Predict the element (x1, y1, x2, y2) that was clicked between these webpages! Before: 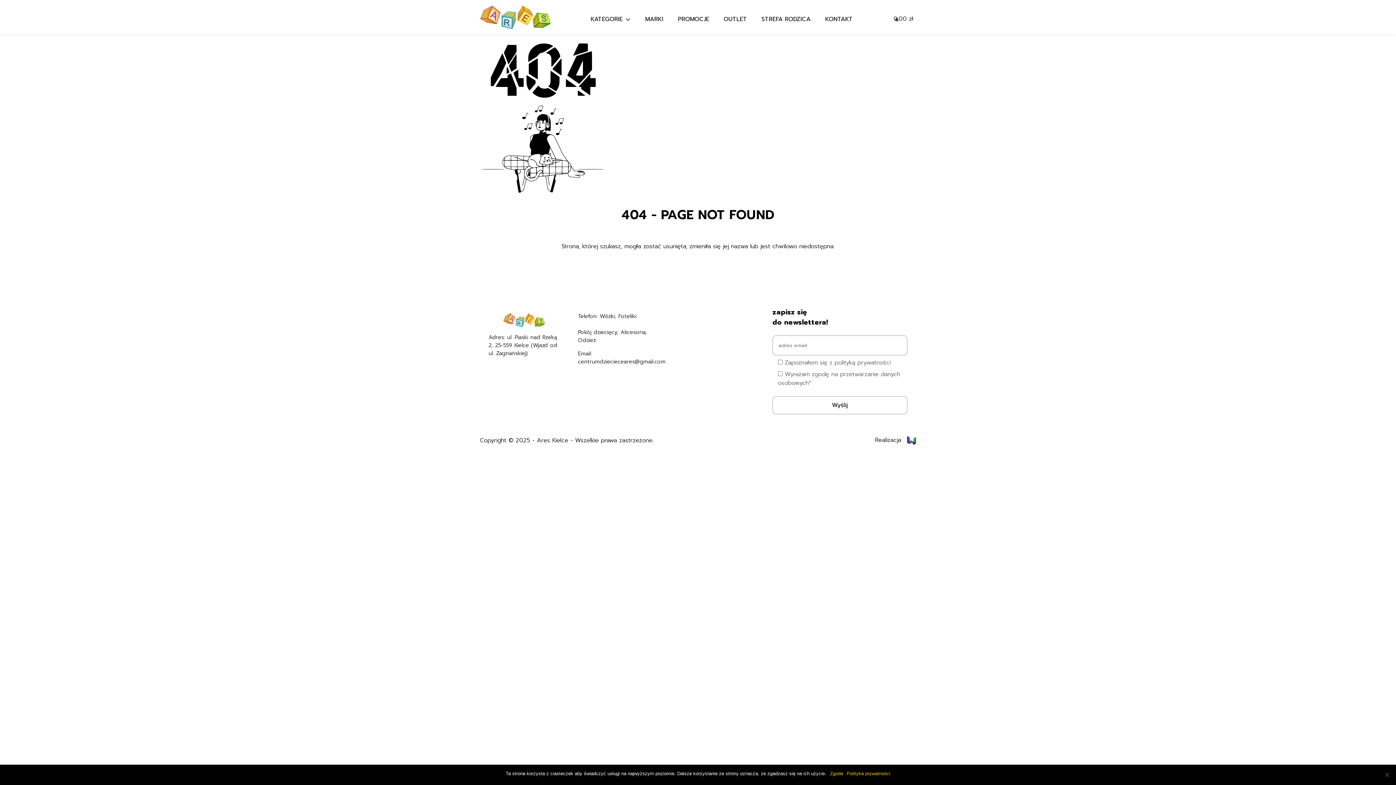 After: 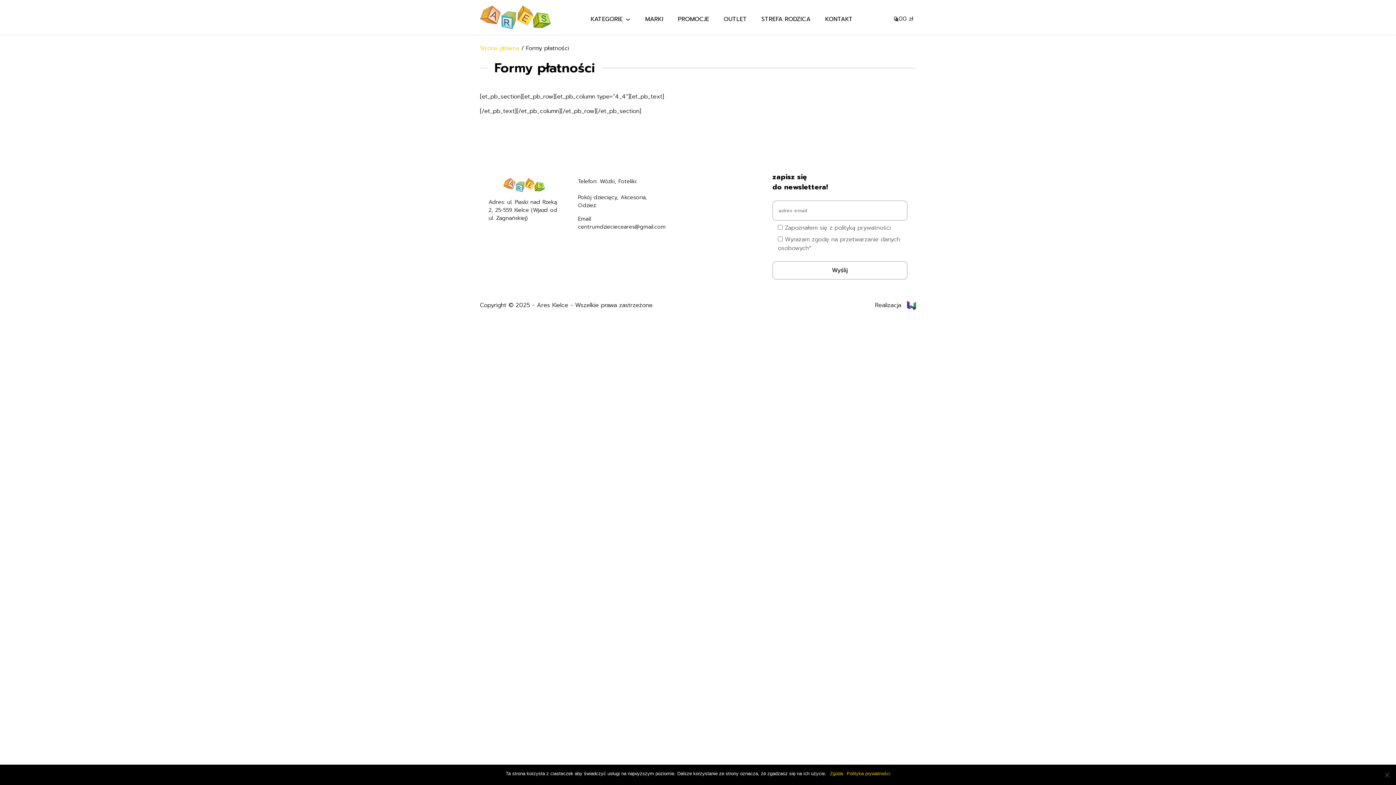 Action: label: Formy płatności bbox: (683, 333, 726, 342)